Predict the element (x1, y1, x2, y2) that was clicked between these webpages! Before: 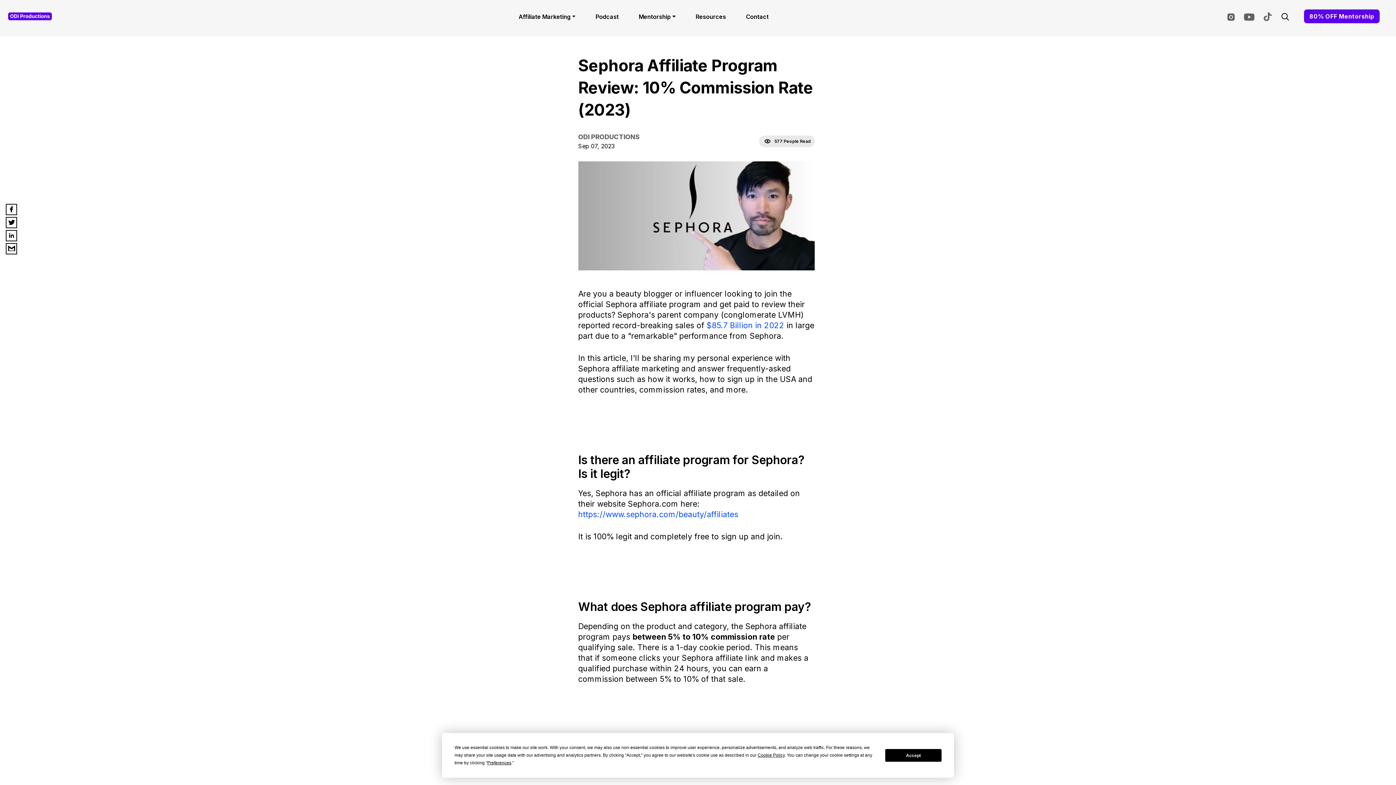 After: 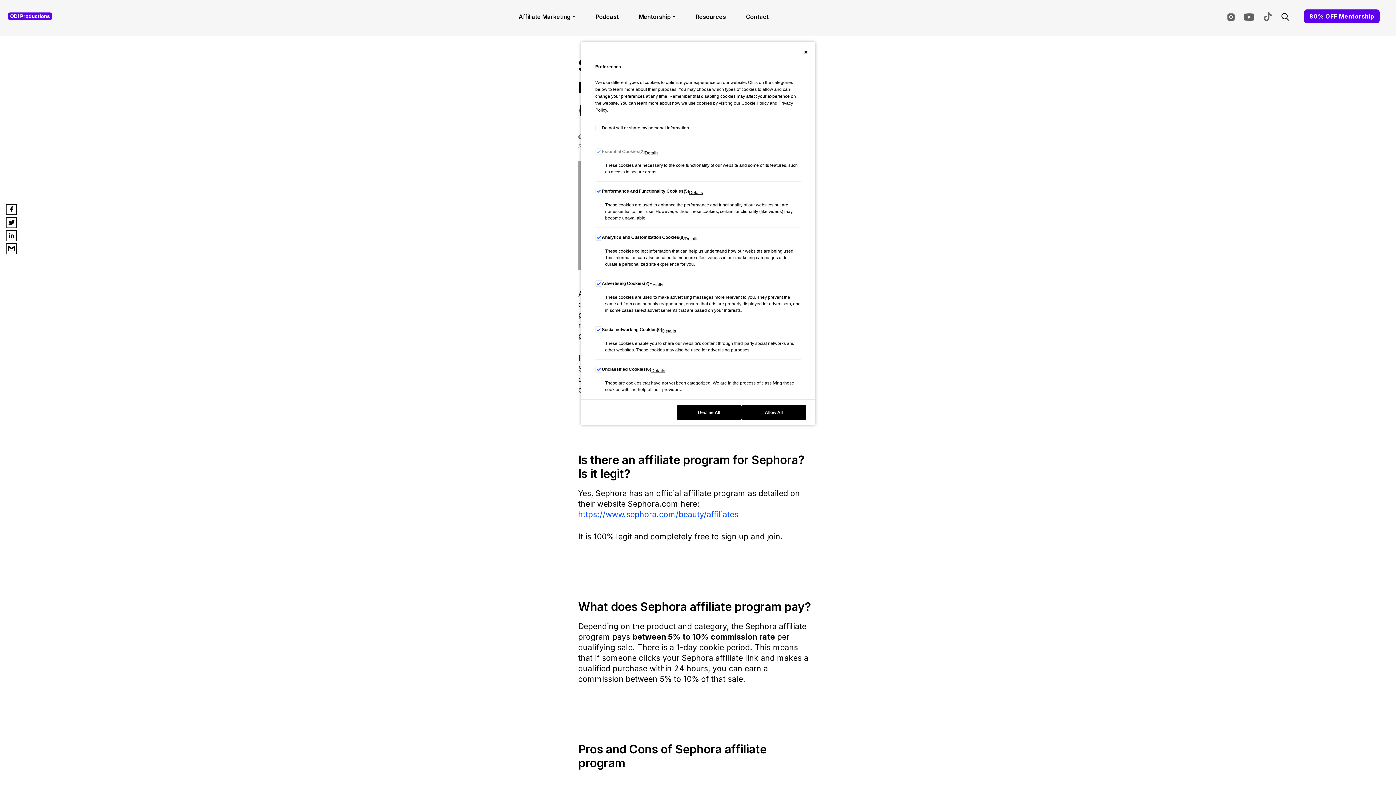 Action: label: Preferences bbox: (487, 760, 511, 765)